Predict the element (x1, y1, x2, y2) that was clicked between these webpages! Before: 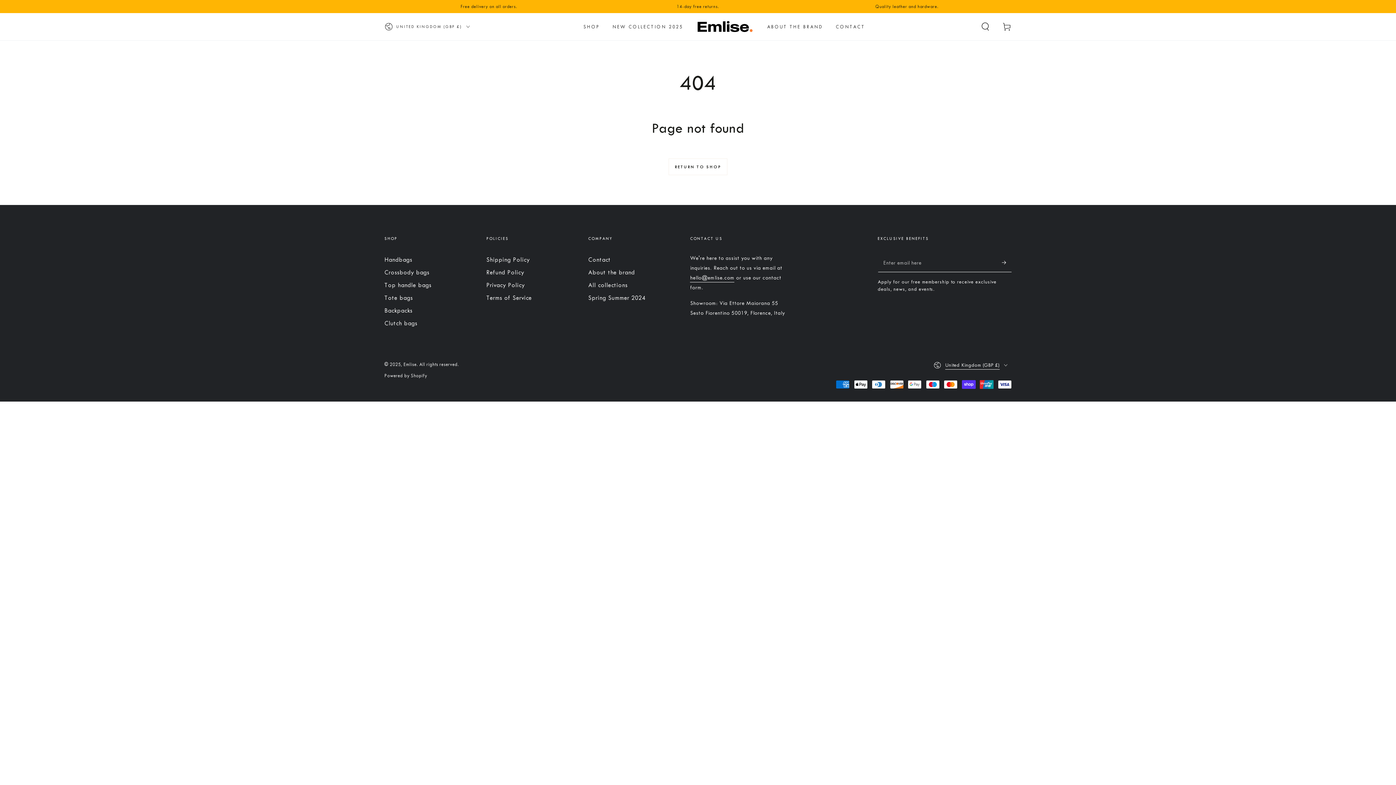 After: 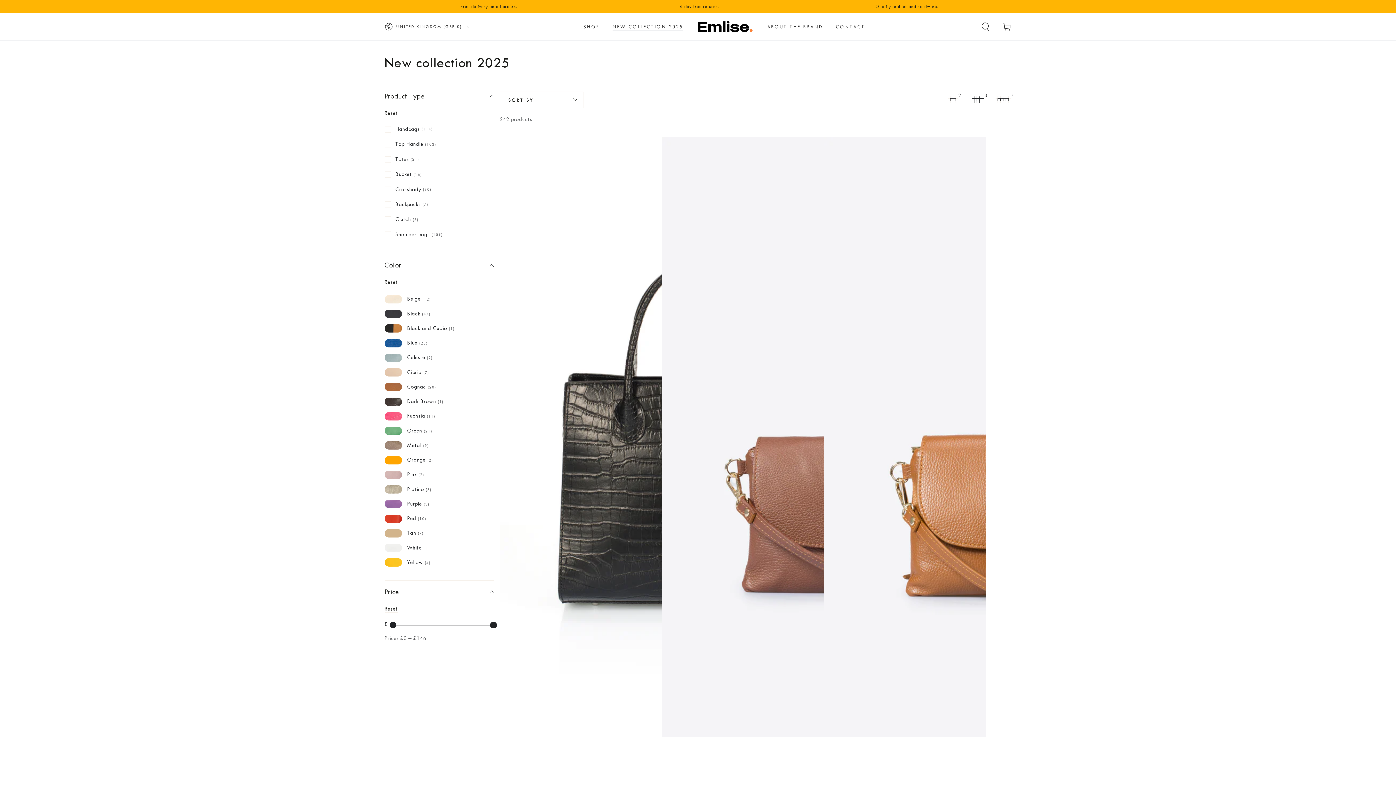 Action: bbox: (606, 17, 689, 35) label: NEW COLLECTION 2025